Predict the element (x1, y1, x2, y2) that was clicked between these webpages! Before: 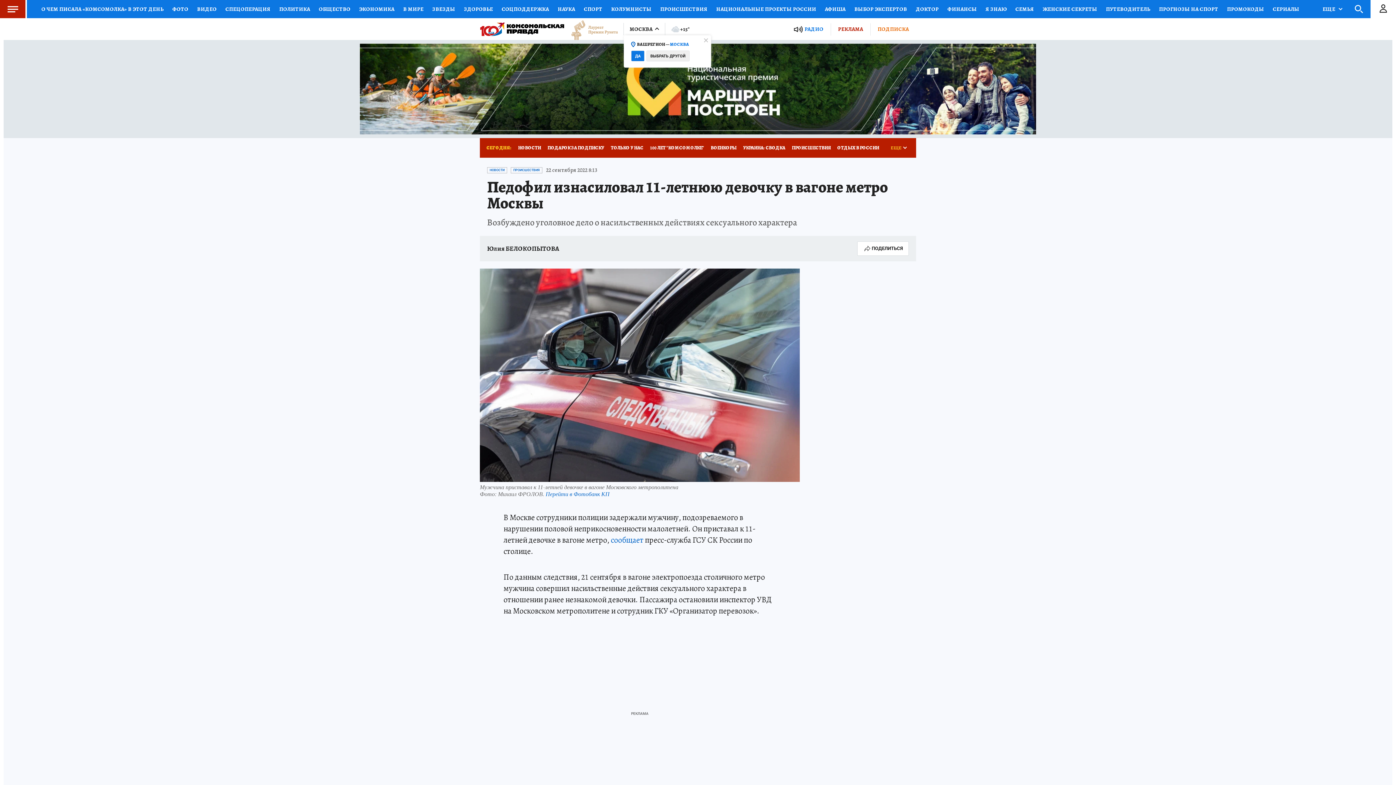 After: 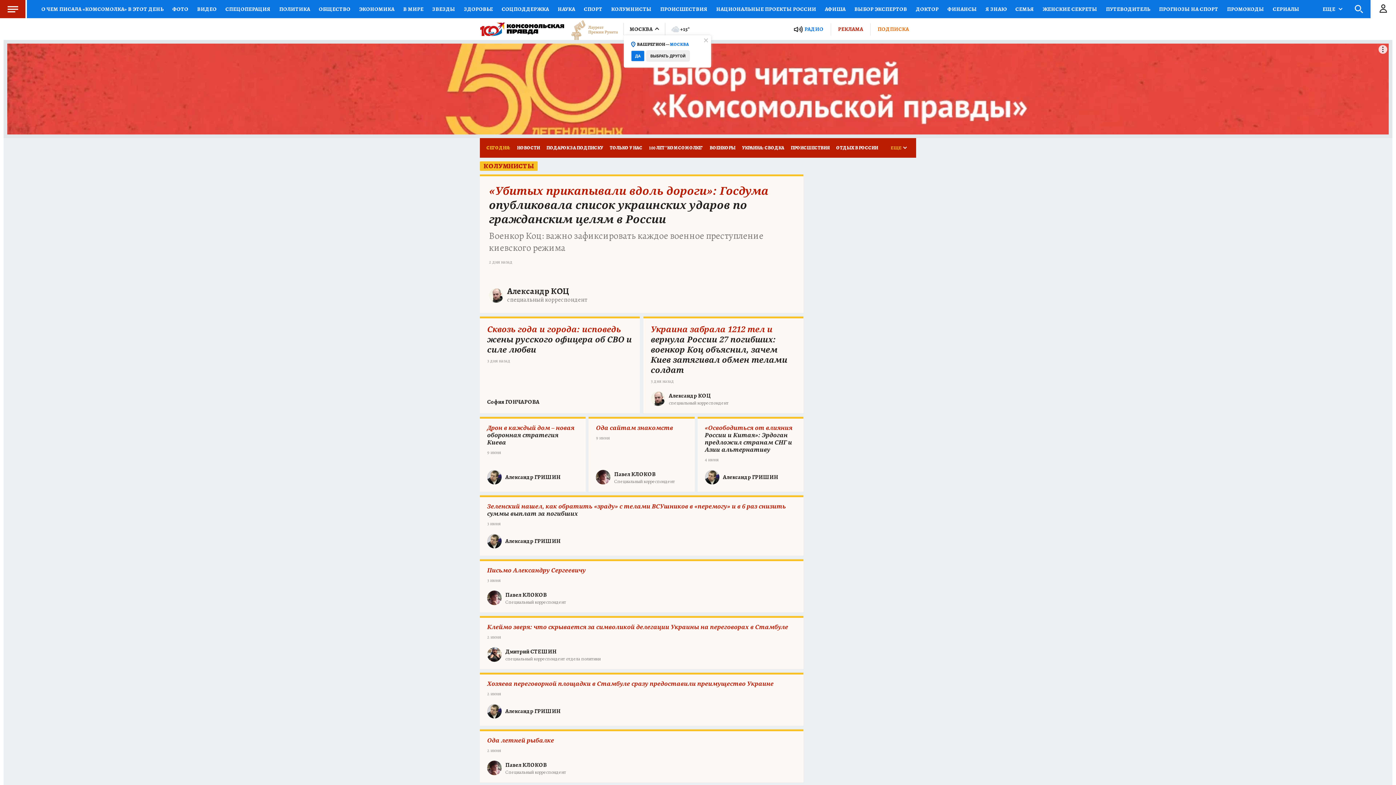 Action: label: КОЛУМНИСТЫ bbox: (606, 0, 656, 18)